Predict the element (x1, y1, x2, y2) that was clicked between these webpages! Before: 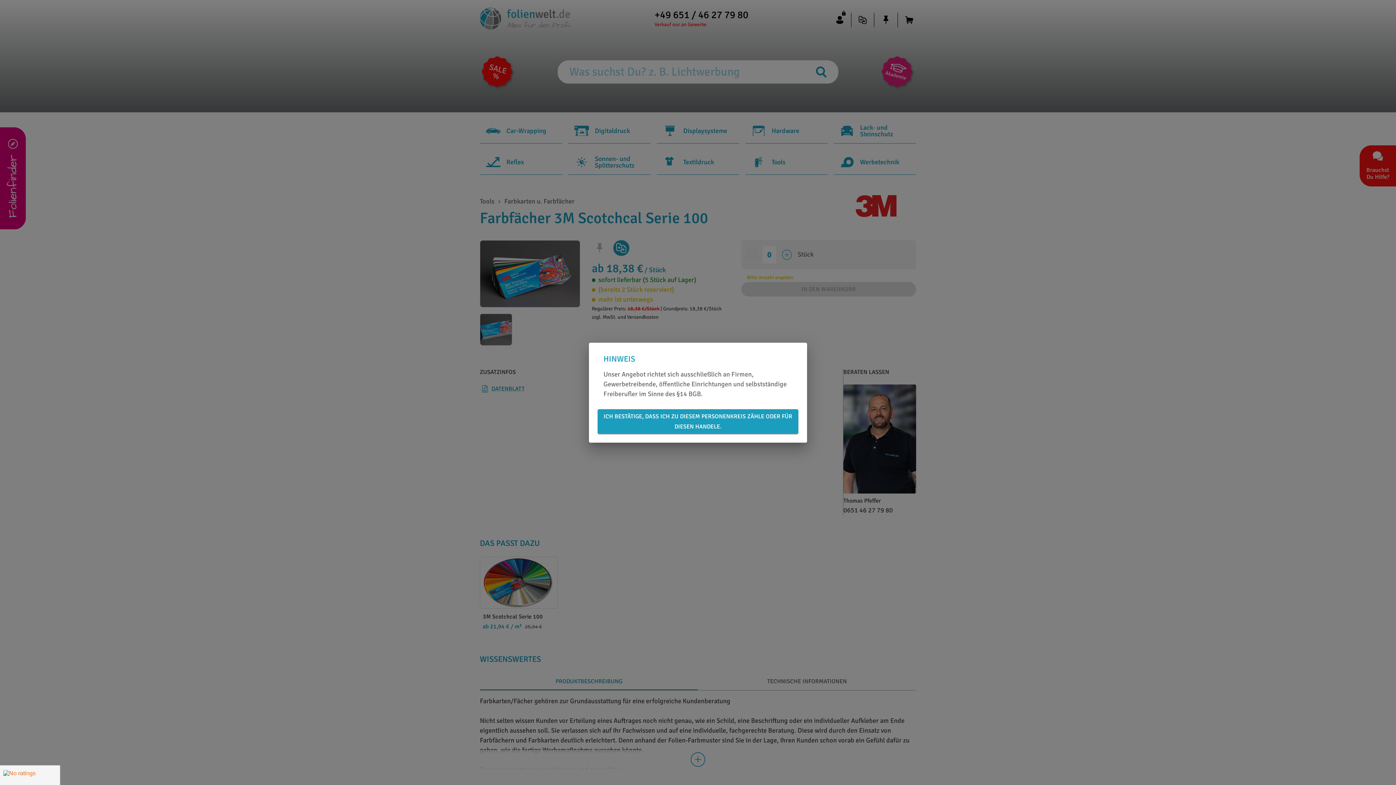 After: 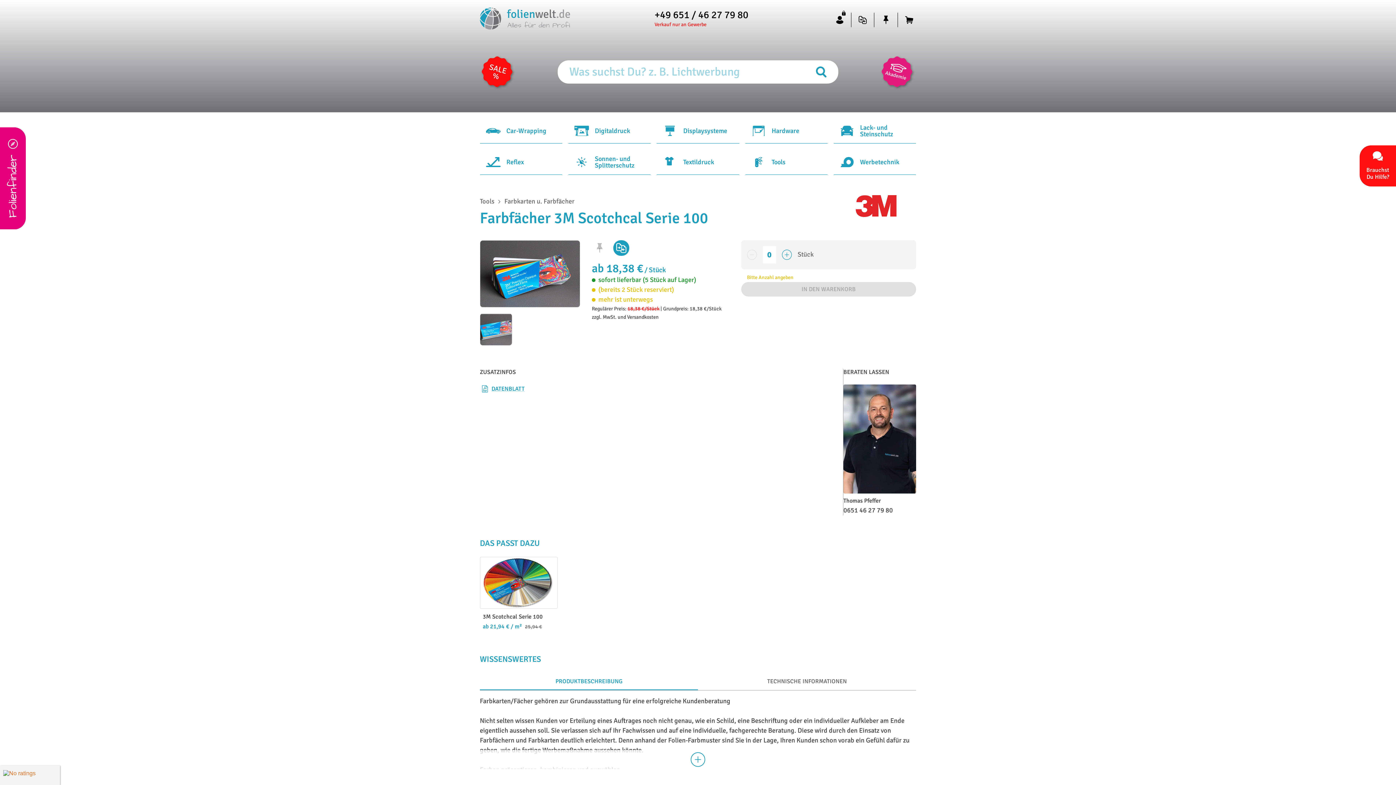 Action: bbox: (597, 409, 798, 434) label: ICH BESTÄTIGE, DASS ICH ZU DIESEM PERSONENKREIS ZÄHLE ODER FÜR DIESEN HANDELE.